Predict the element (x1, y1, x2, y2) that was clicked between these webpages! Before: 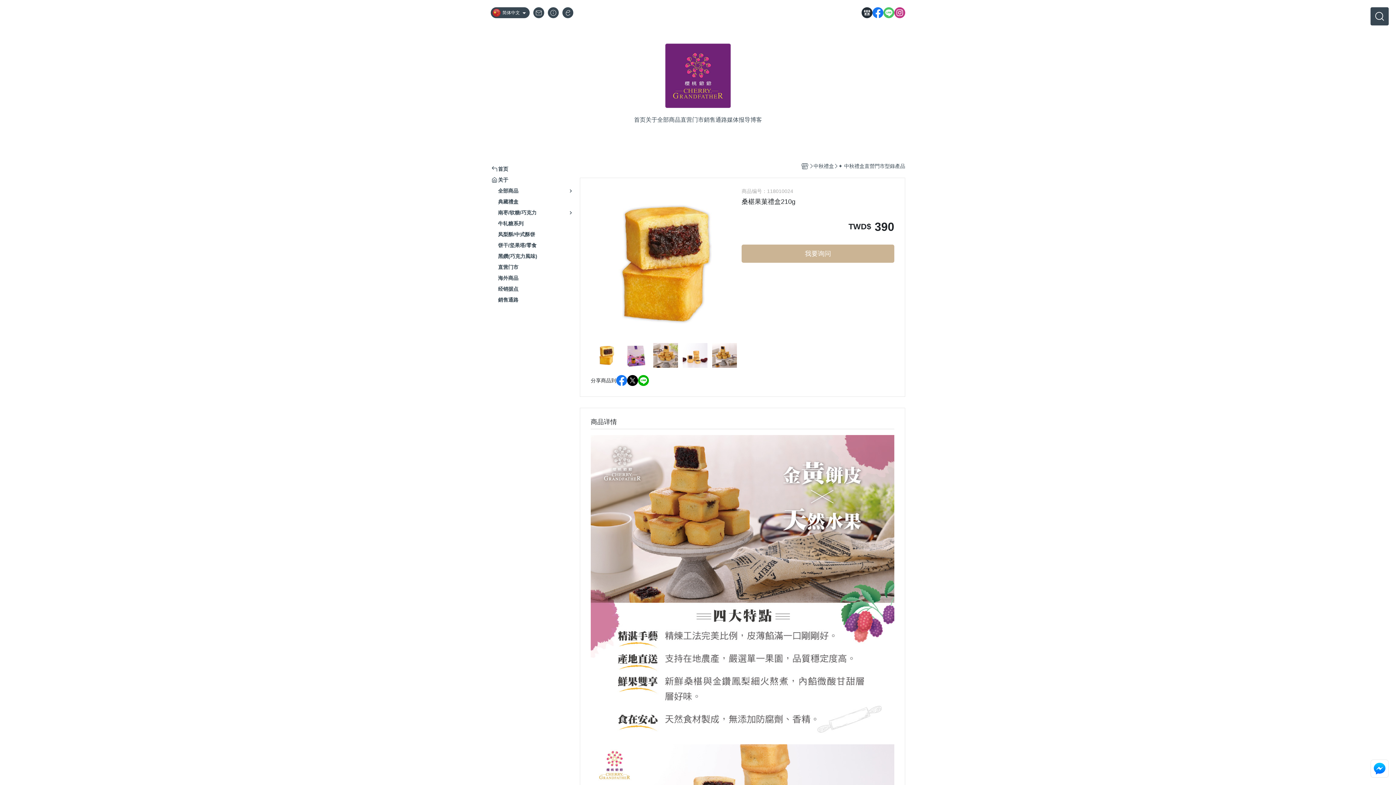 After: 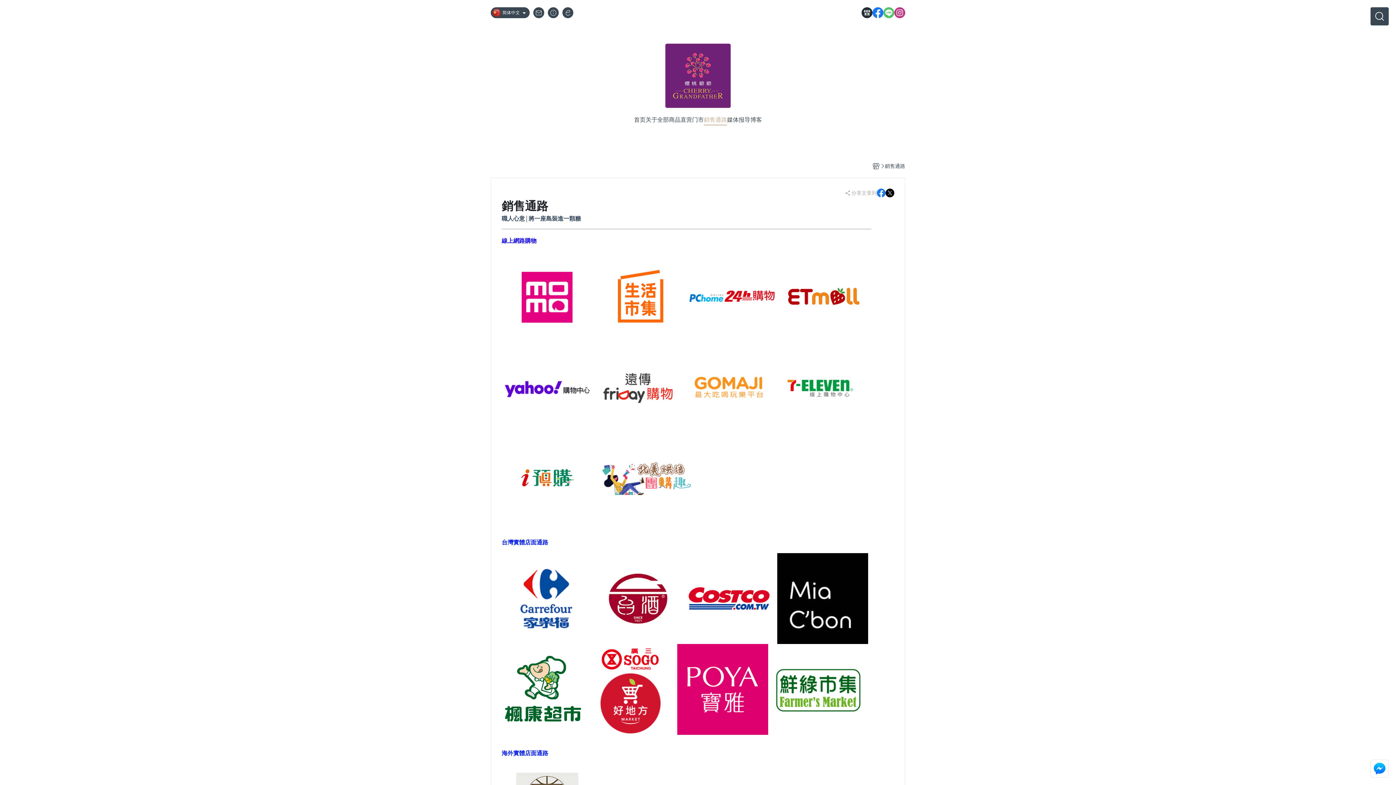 Action: label: 銷售通路 bbox: (704, 115, 727, 125)